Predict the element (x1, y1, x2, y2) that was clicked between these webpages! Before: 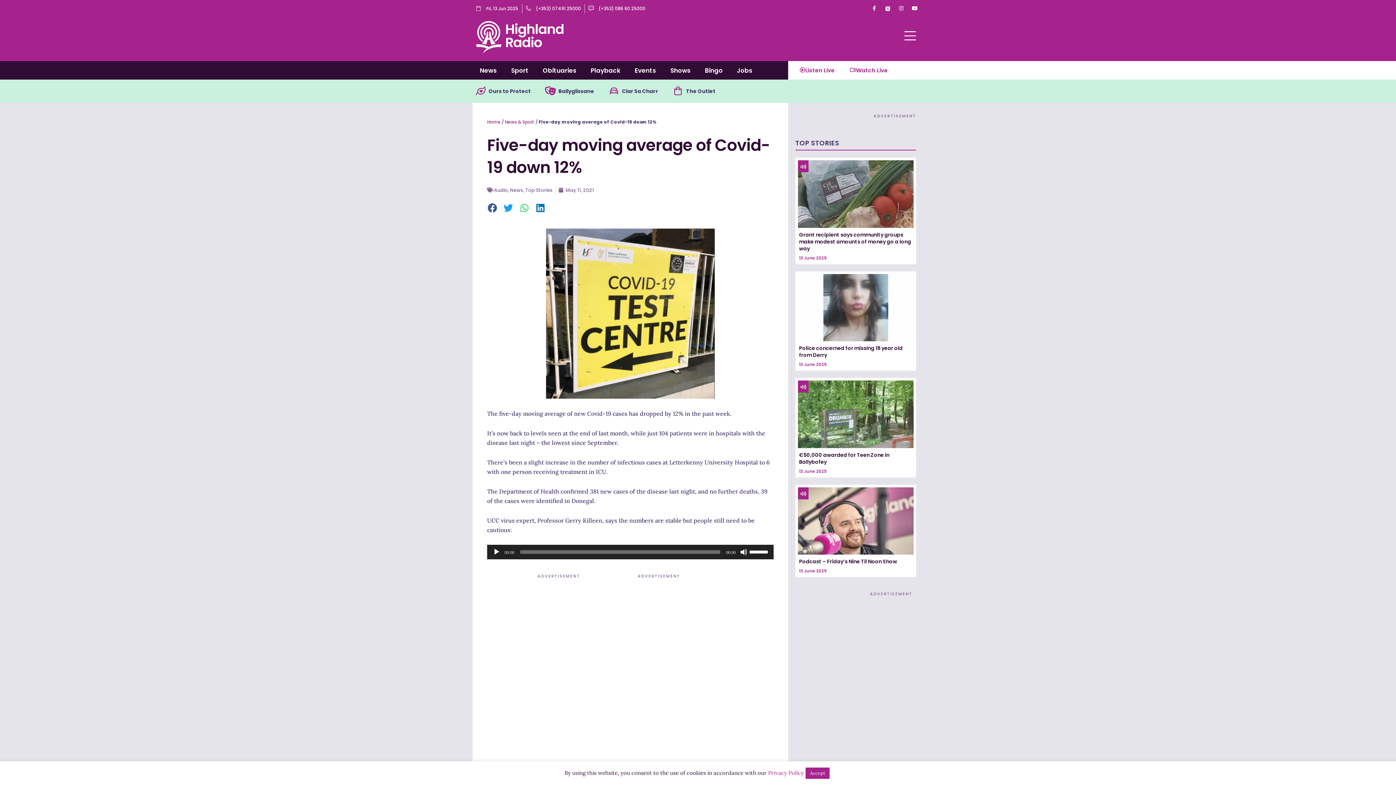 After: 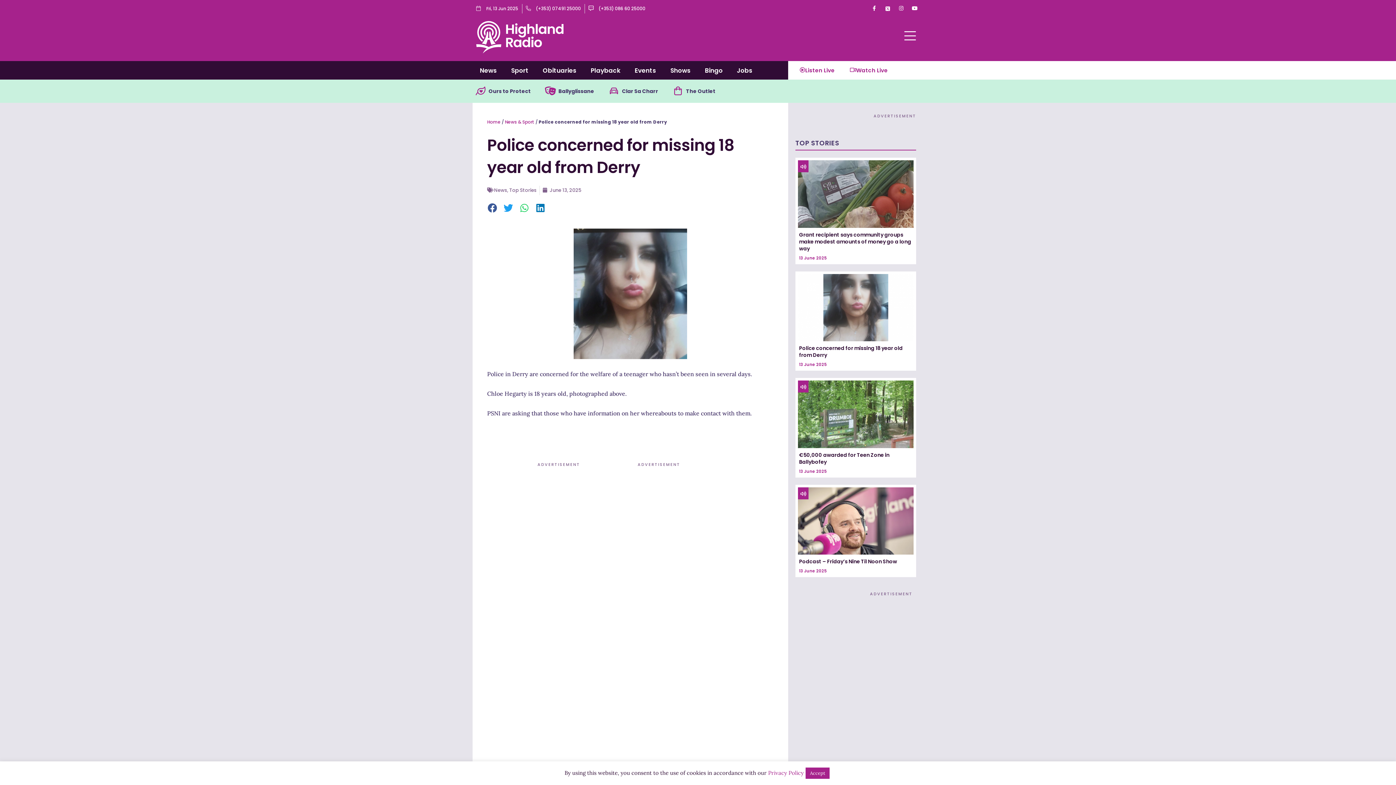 Action: bbox: (799, 344, 902, 359) label: Police concerned for missing 18 year old from Derry